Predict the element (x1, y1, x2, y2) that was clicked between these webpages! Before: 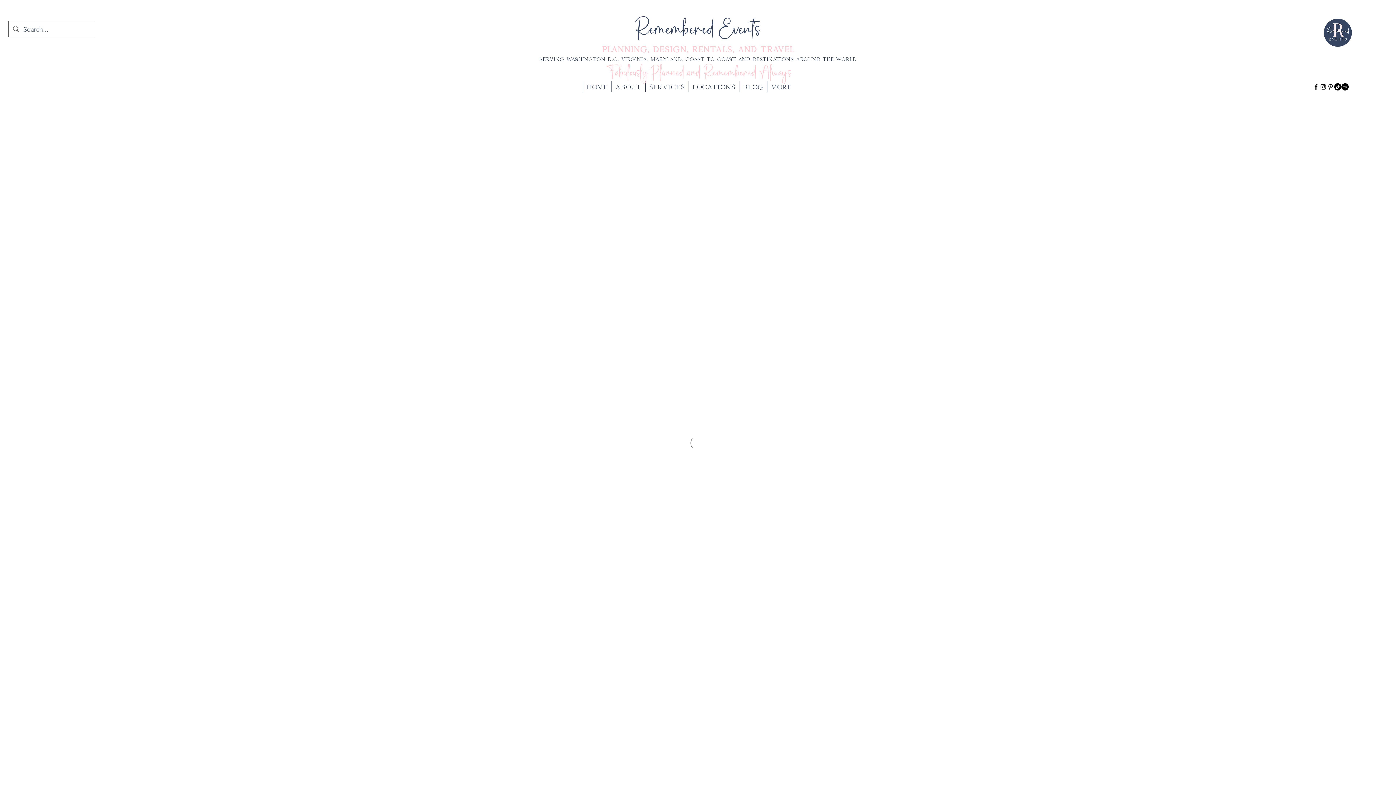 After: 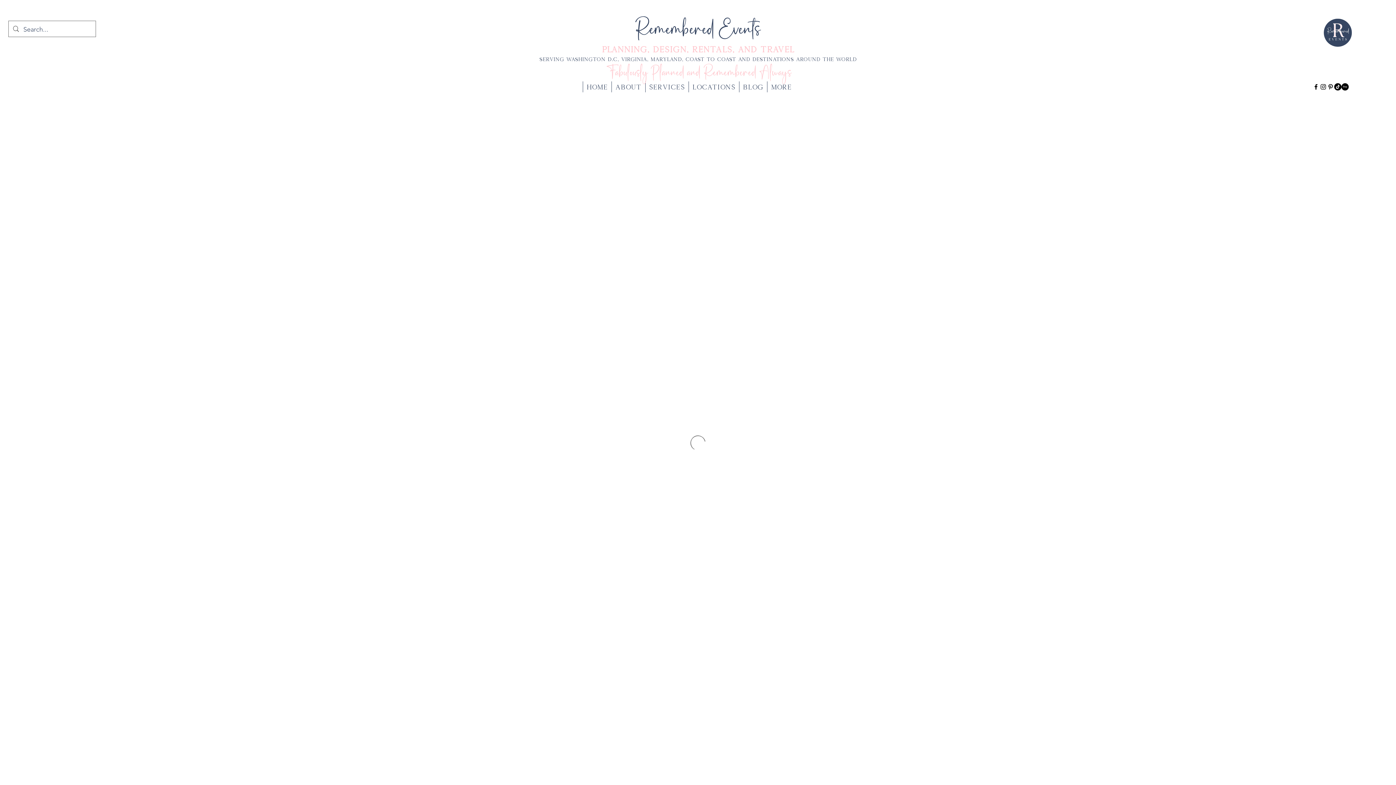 Action: bbox: (1312, 83, 1320, 90) label: alt.text.label.Facebook